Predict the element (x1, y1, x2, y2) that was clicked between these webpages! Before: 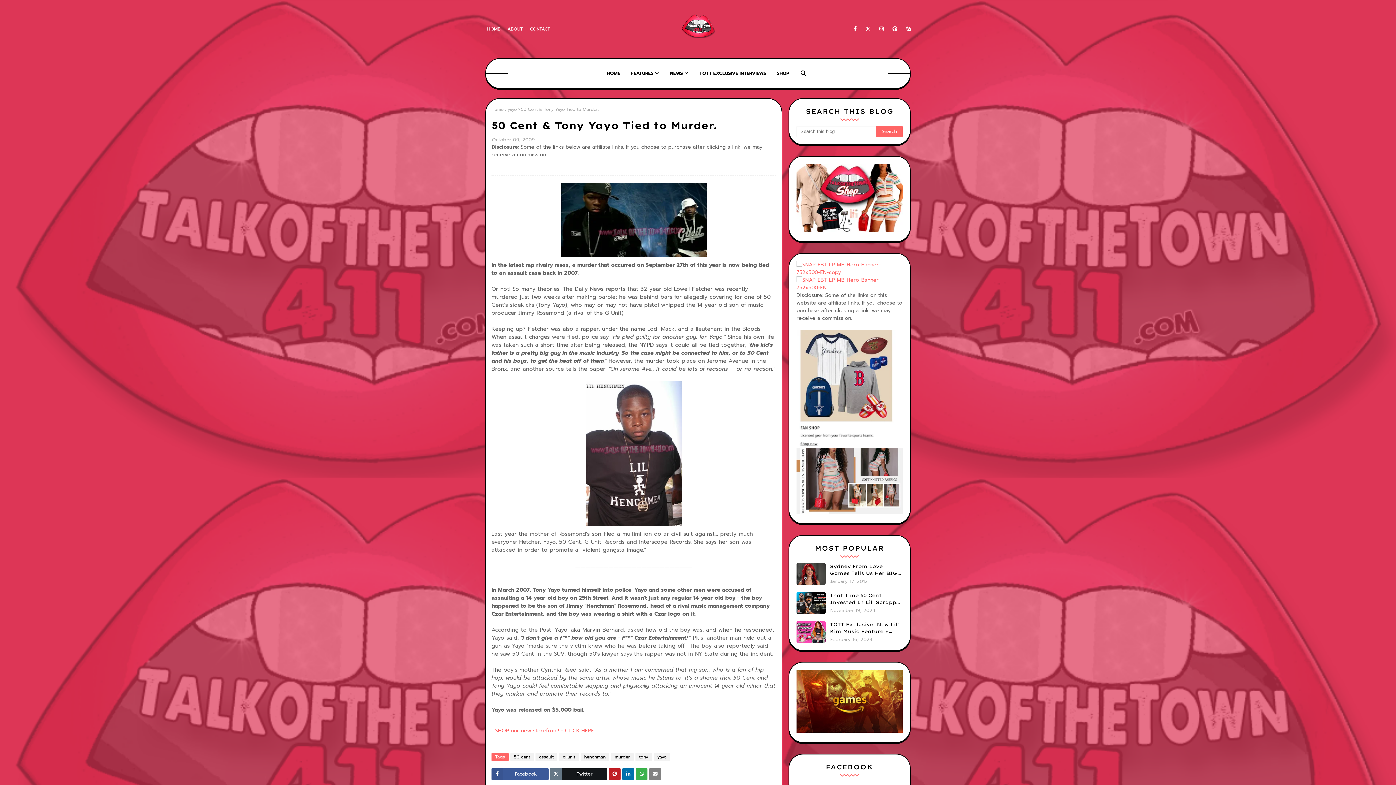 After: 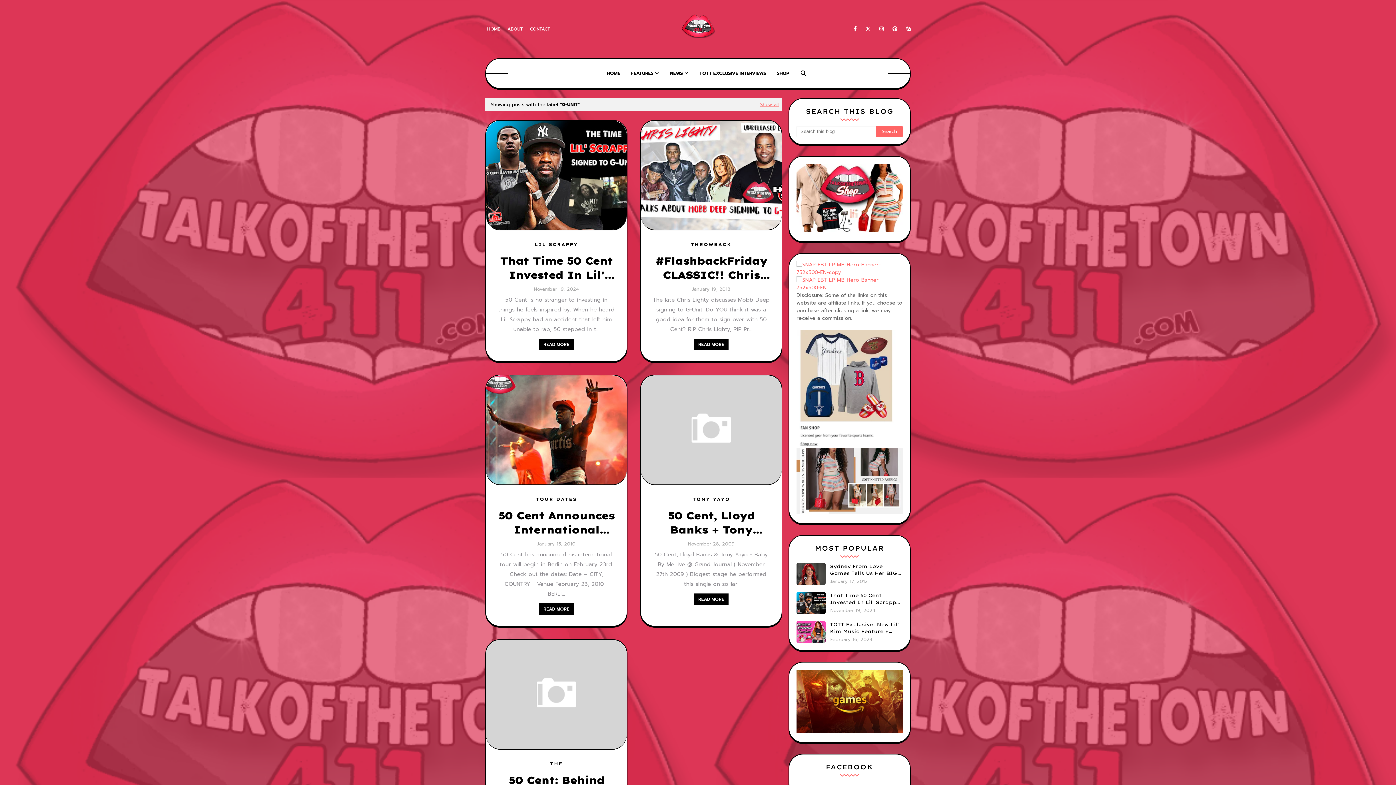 Action: bbox: (559, 753, 578, 761) label: g-unit